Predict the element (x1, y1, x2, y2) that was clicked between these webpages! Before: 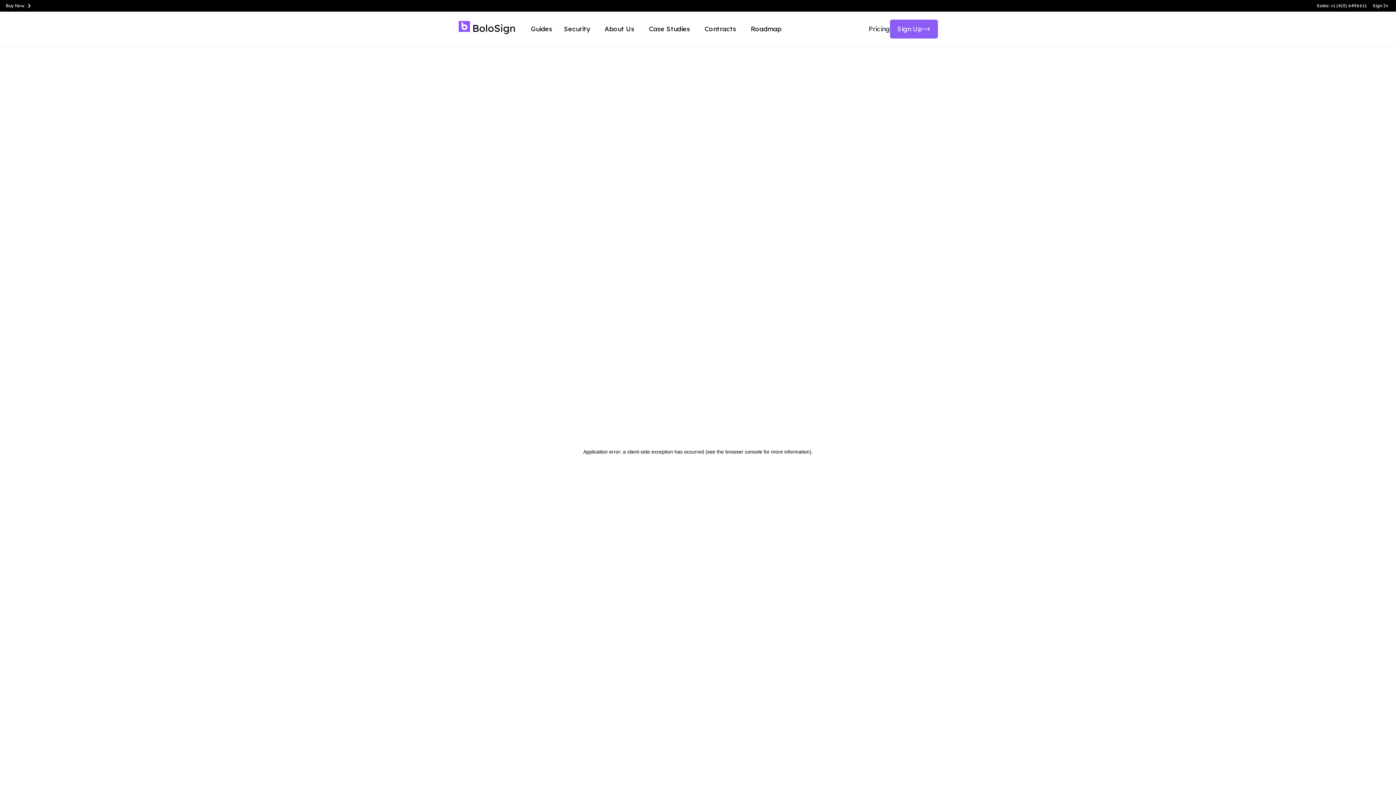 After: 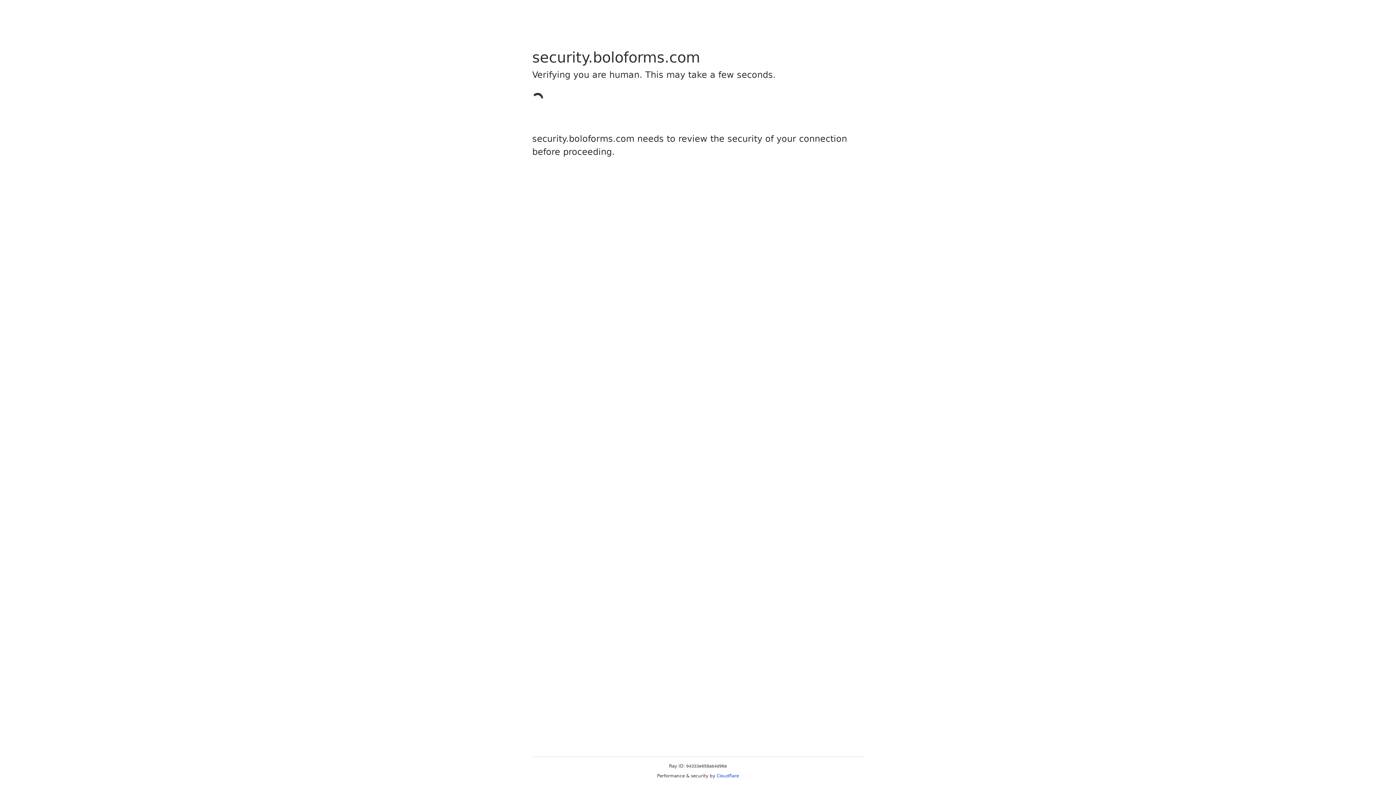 Action: label: Security bbox: (564, 24, 590, 34)